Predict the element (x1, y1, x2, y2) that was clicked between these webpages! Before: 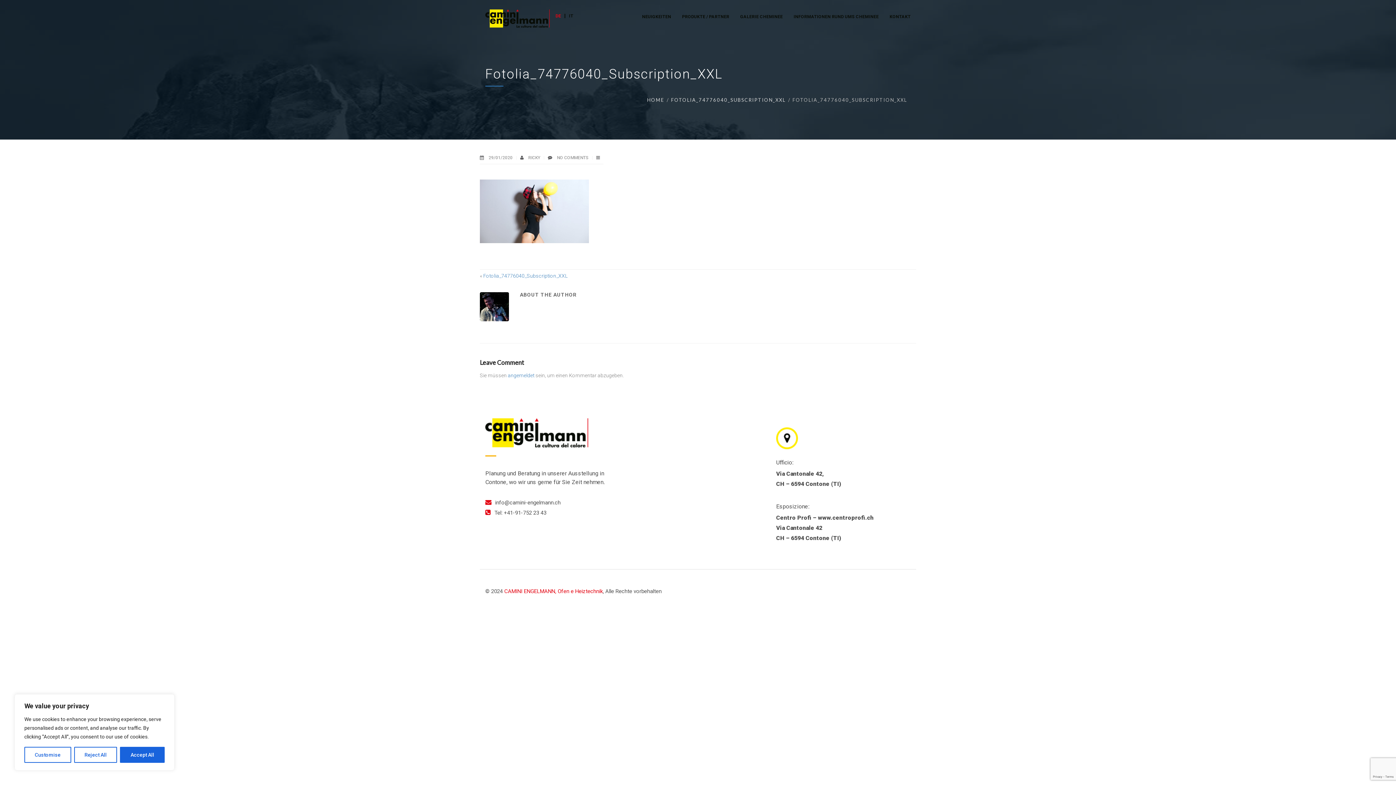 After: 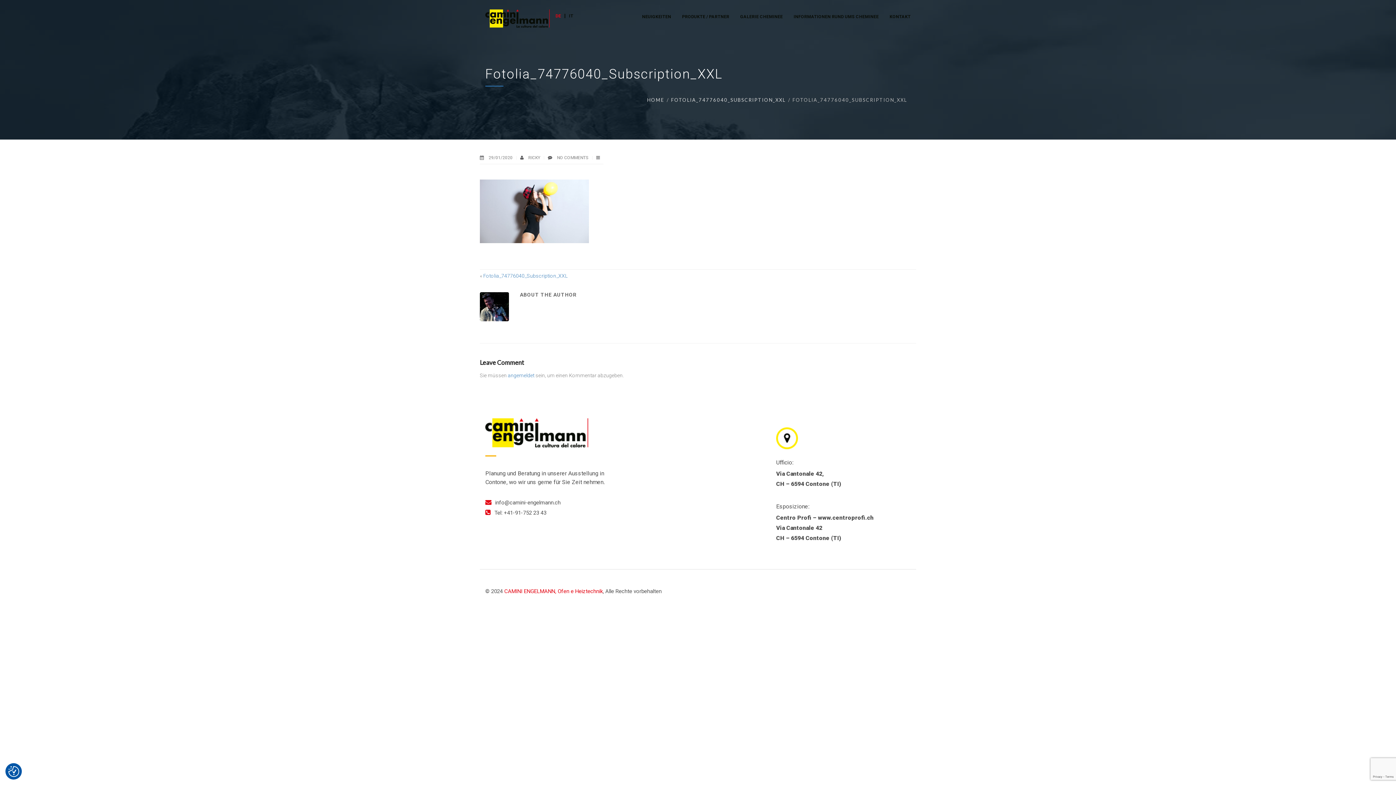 Action: label: Reject All bbox: (74, 747, 117, 763)